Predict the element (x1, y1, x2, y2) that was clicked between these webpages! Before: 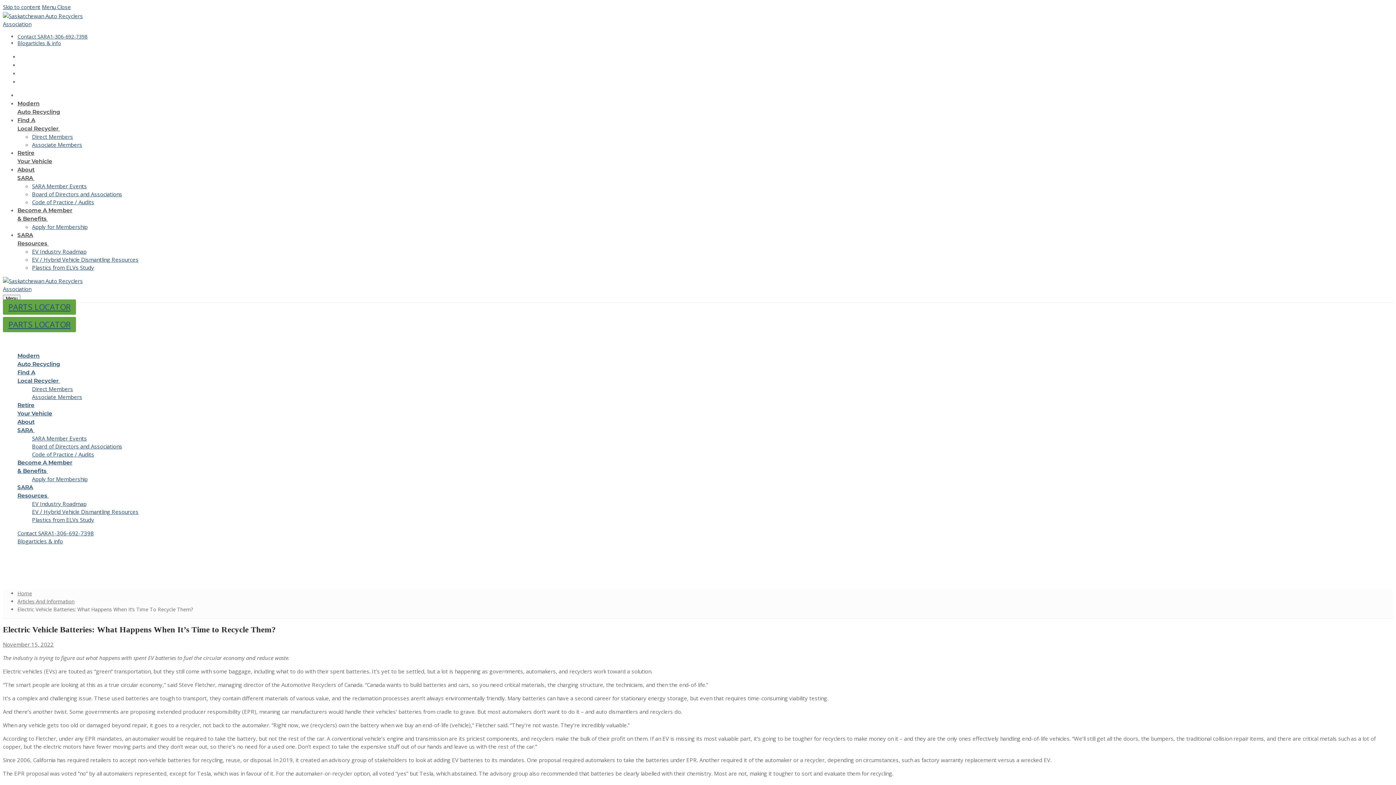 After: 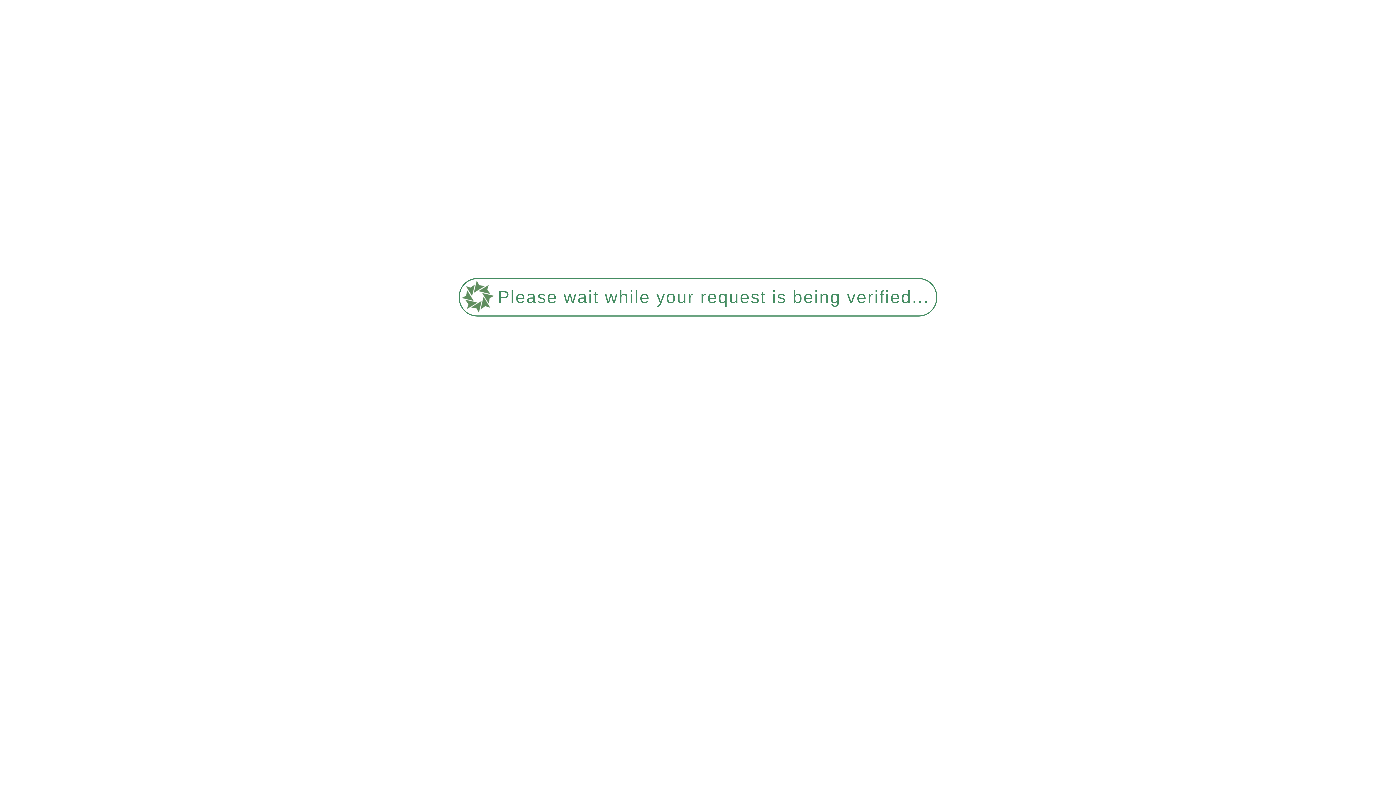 Action: bbox: (32, 508, 138, 515) label: EV / Hybrid Vehicle Dismantling Resources